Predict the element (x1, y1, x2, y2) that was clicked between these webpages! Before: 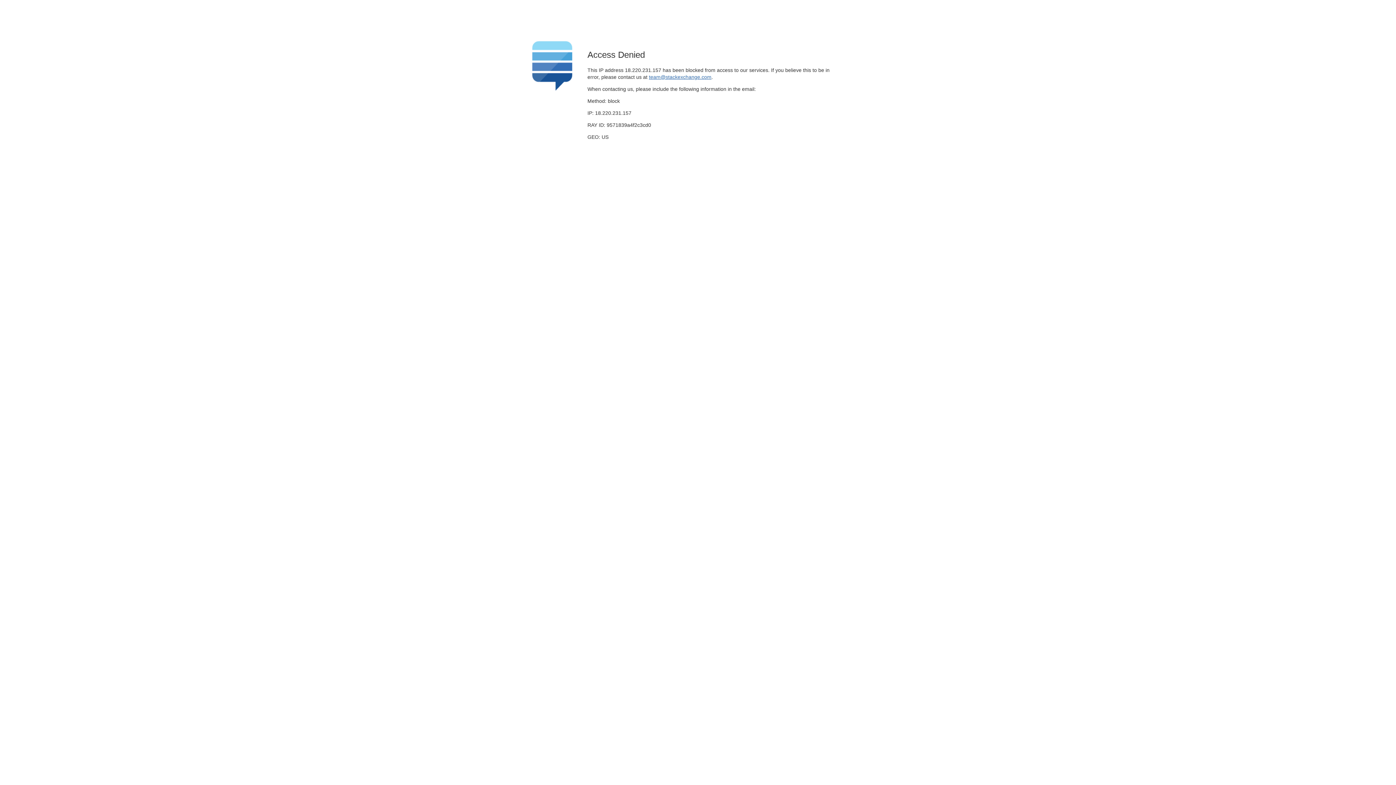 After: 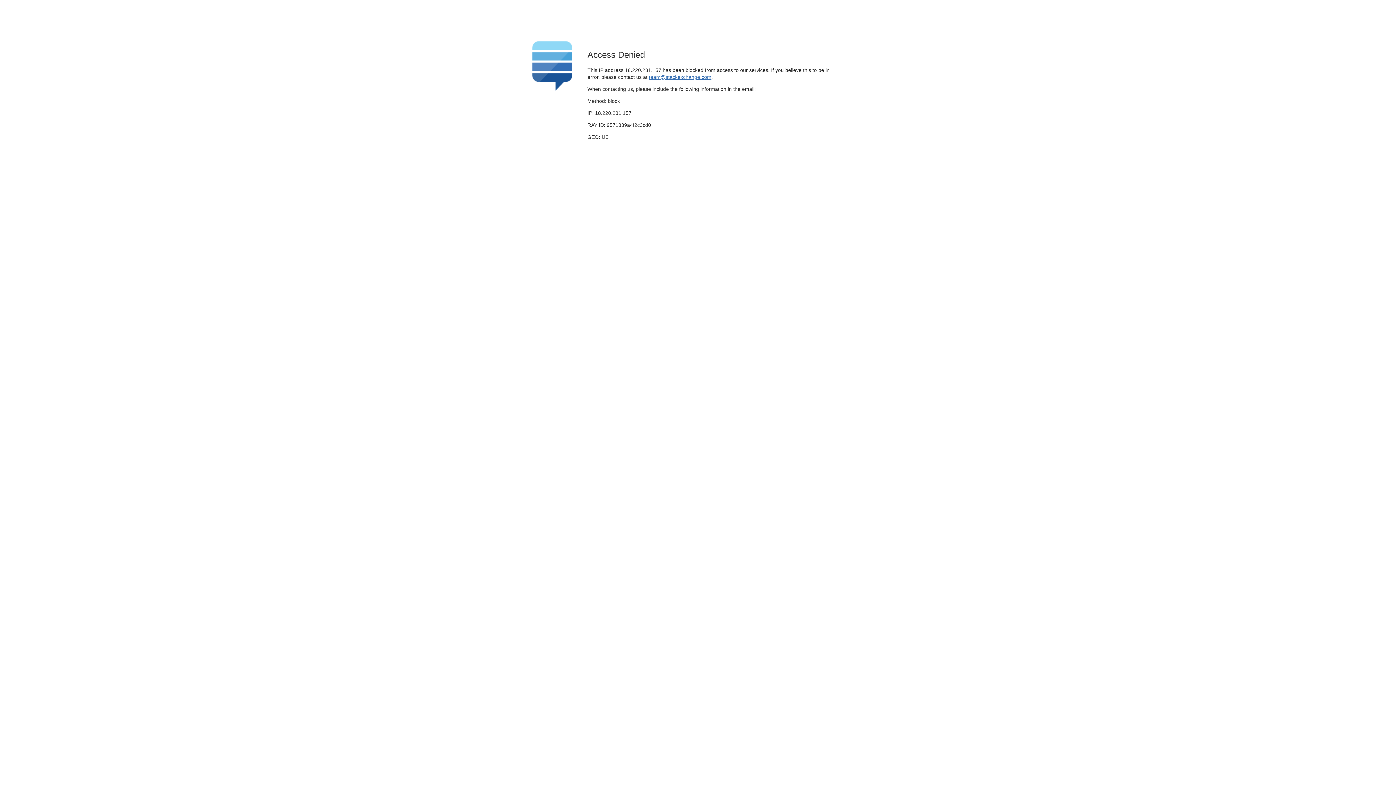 Action: bbox: (649, 74, 711, 79) label: team@stackexchange.com